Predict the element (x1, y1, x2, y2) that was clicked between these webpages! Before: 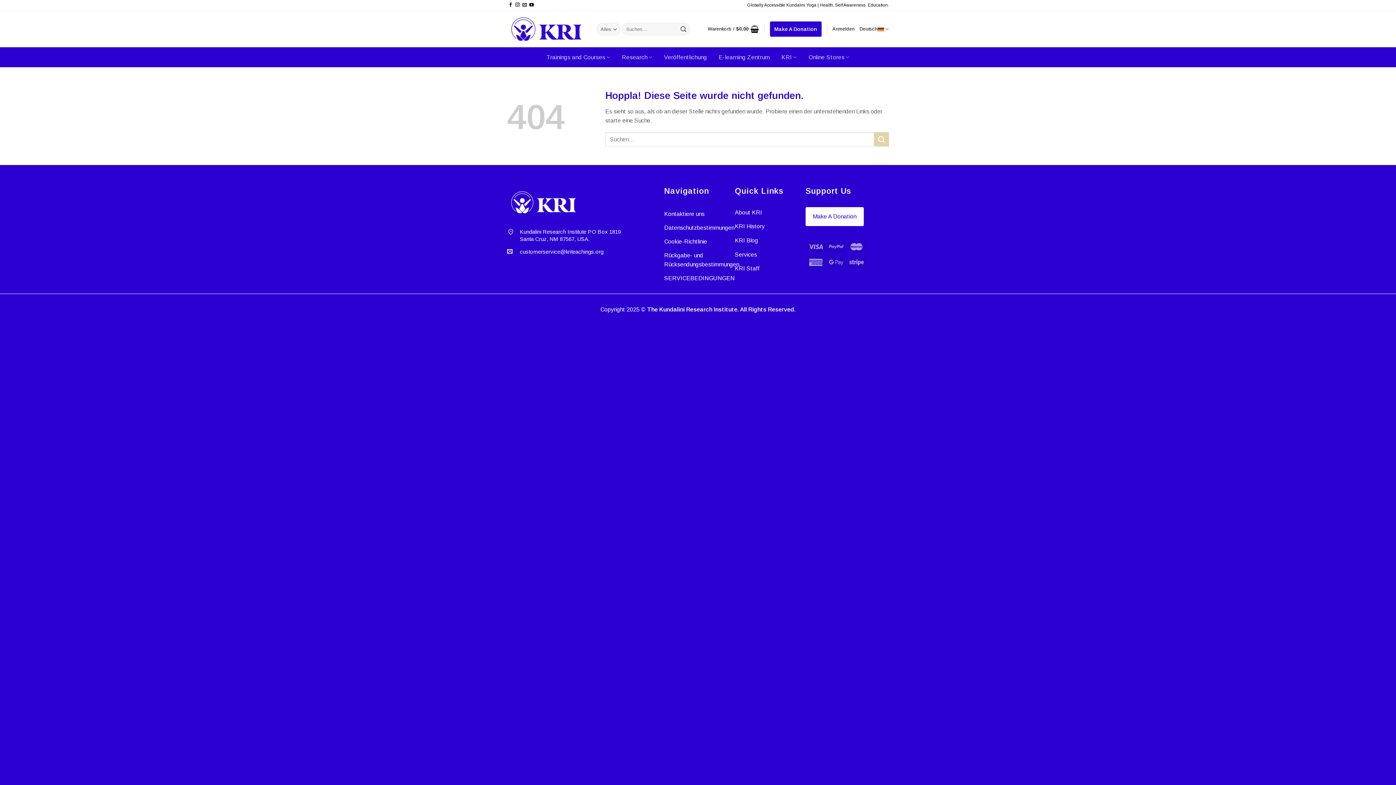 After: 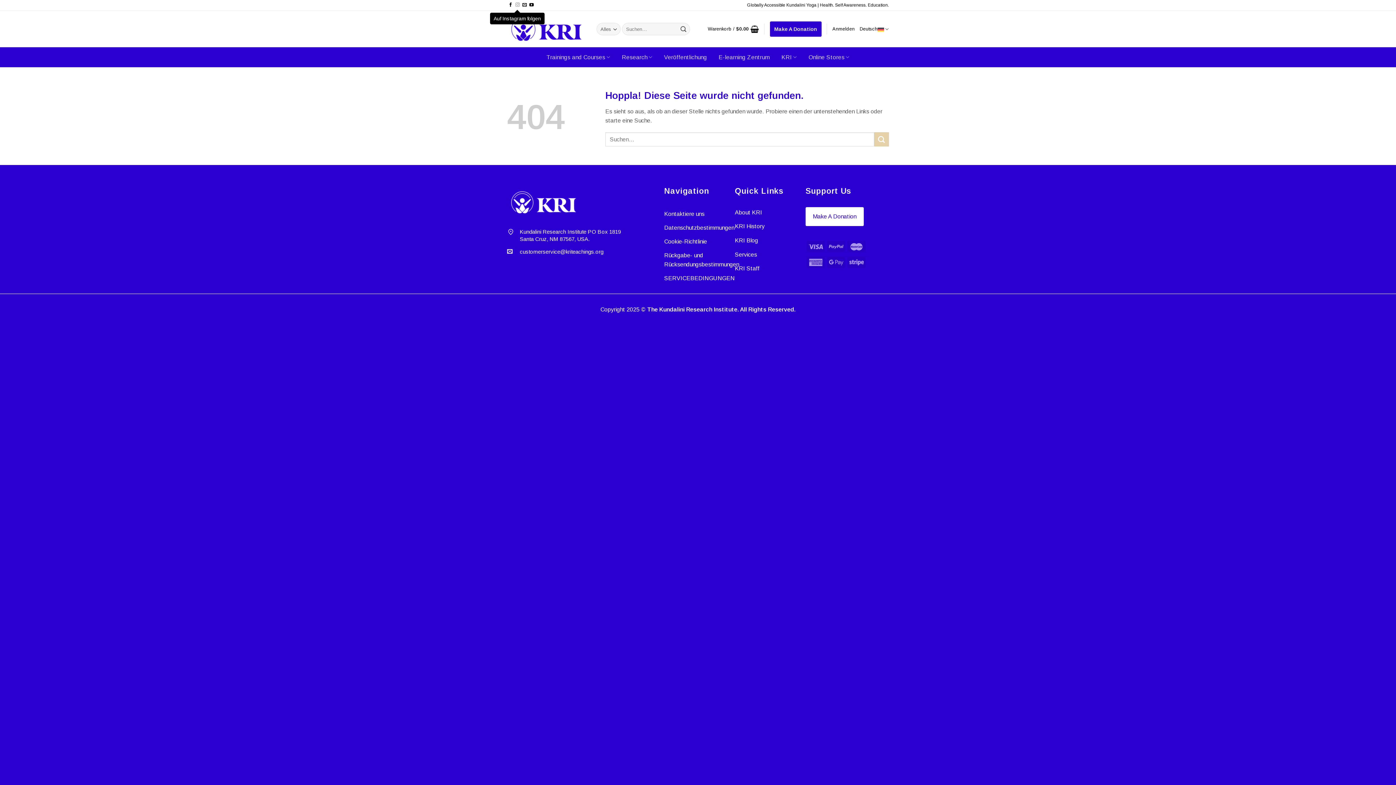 Action: label: Auf Instagram folgen bbox: (515, 2, 519, 7)